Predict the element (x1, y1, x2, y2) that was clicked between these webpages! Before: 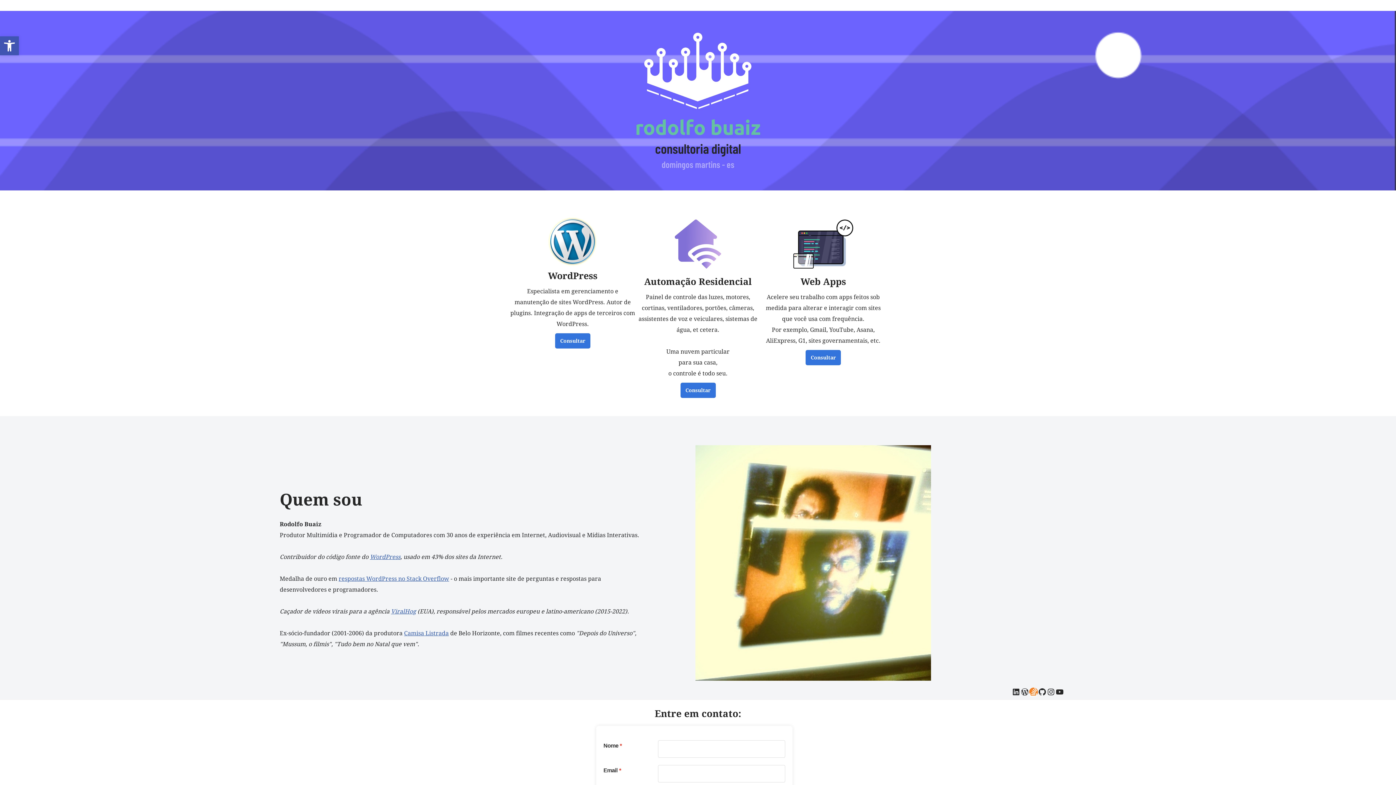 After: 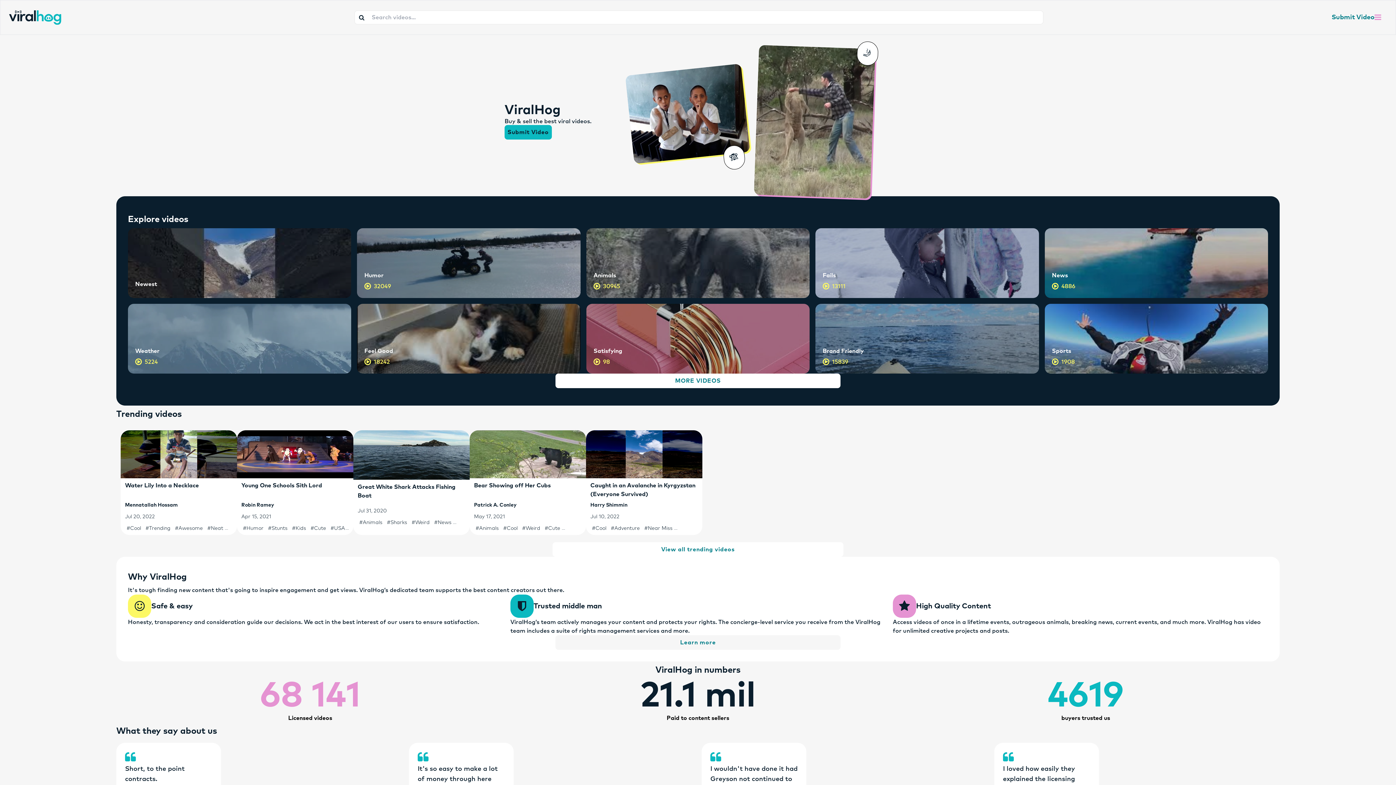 Action: label: ViralHog bbox: (391, 608, 416, 615)